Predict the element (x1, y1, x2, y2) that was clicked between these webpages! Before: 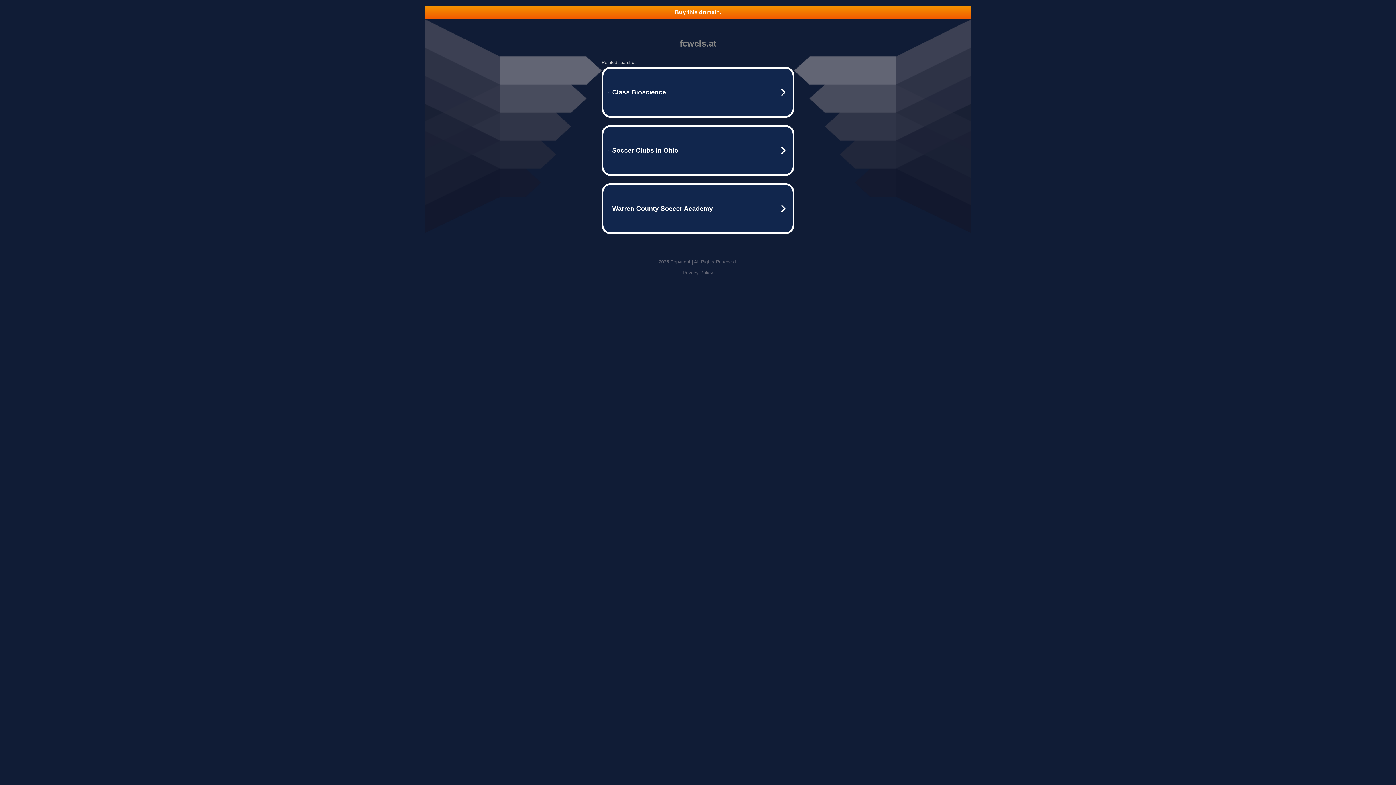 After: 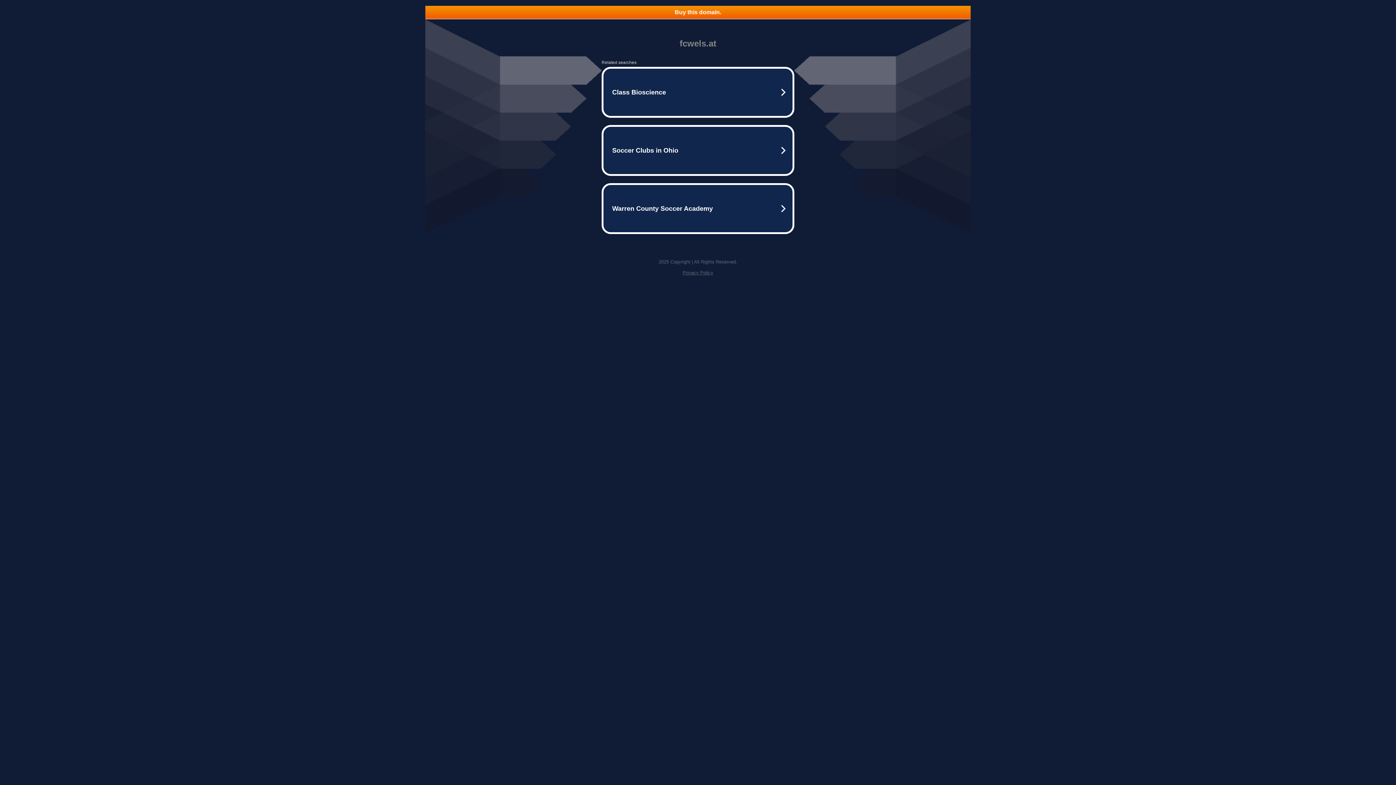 Action: bbox: (682, 270, 713, 275) label: Privacy Policy